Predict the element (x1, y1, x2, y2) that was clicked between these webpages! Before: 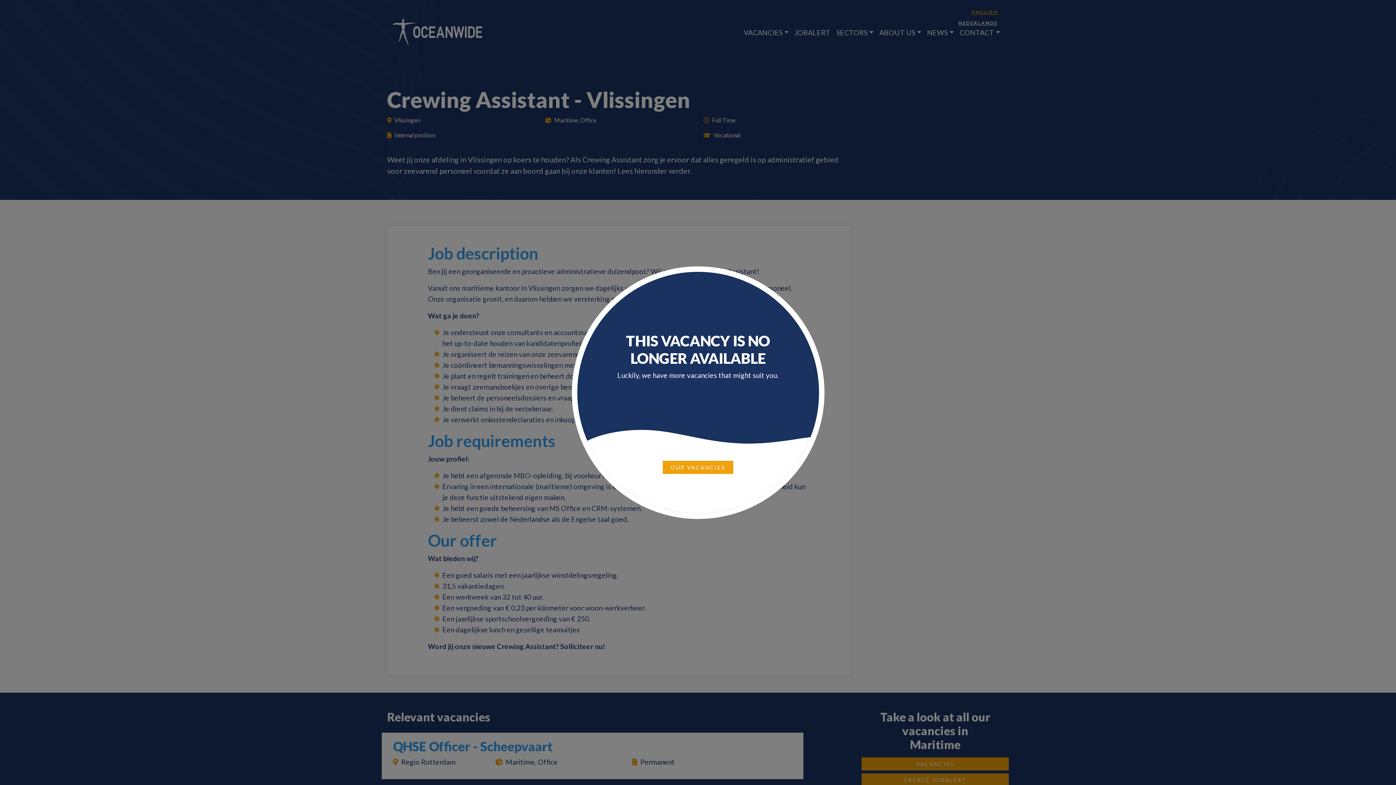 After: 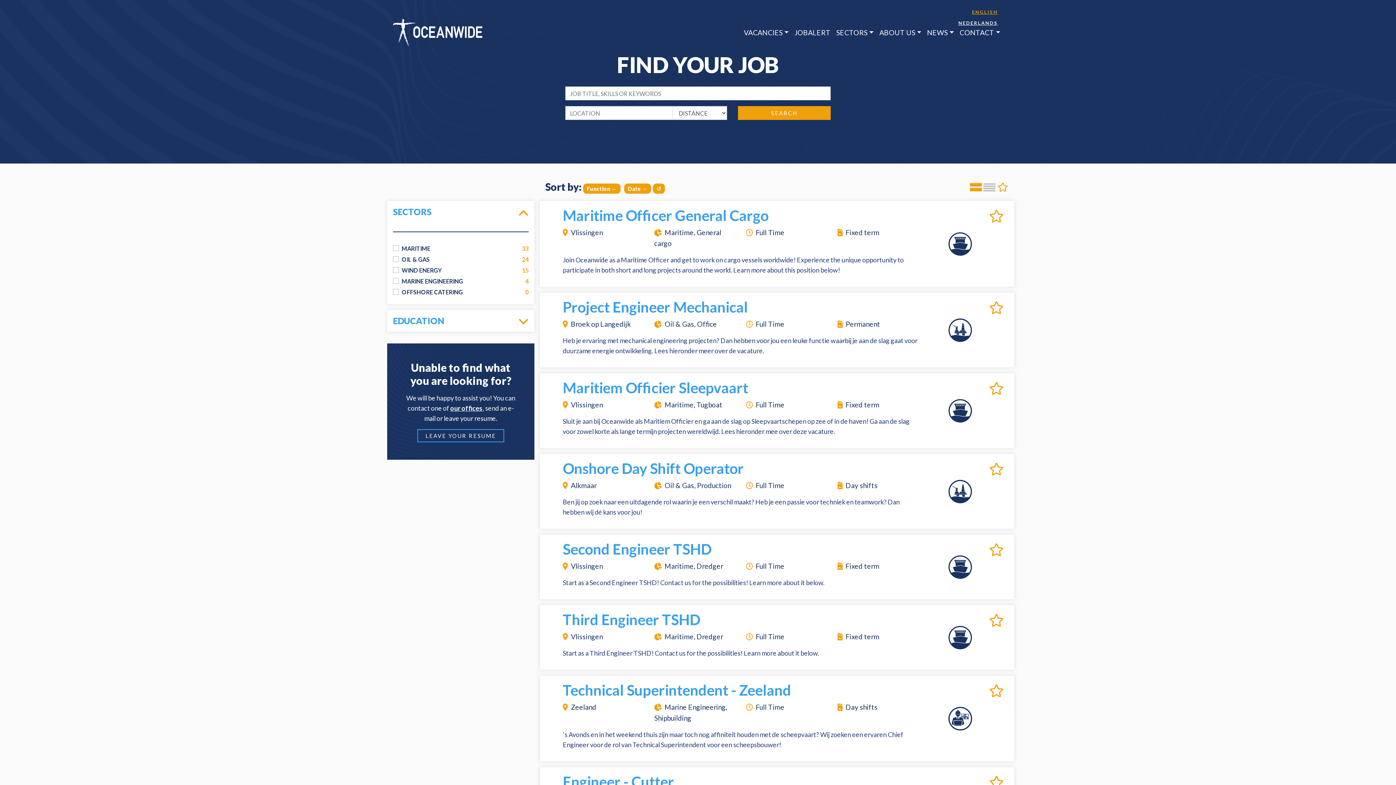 Action: label: OUR VACANCIES bbox: (662, 461, 733, 474)